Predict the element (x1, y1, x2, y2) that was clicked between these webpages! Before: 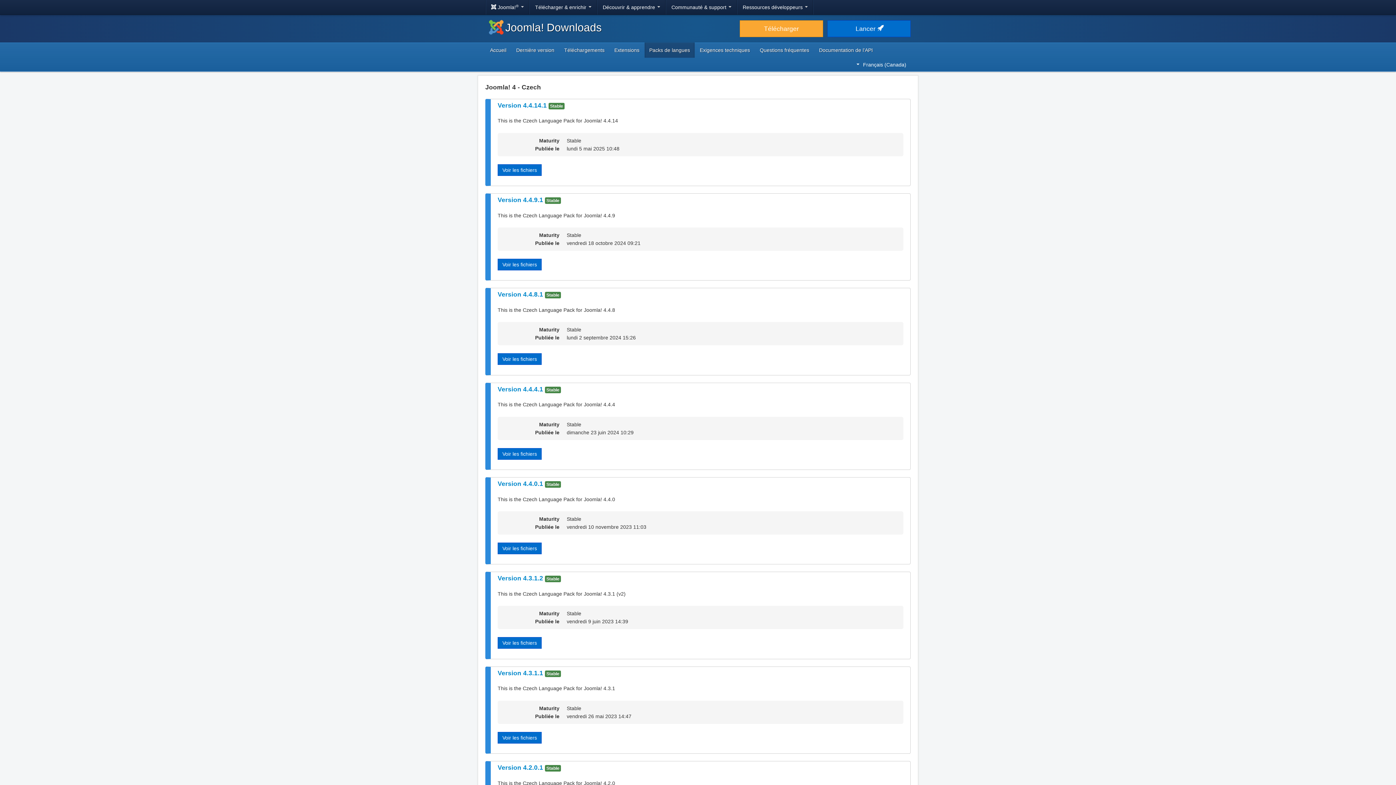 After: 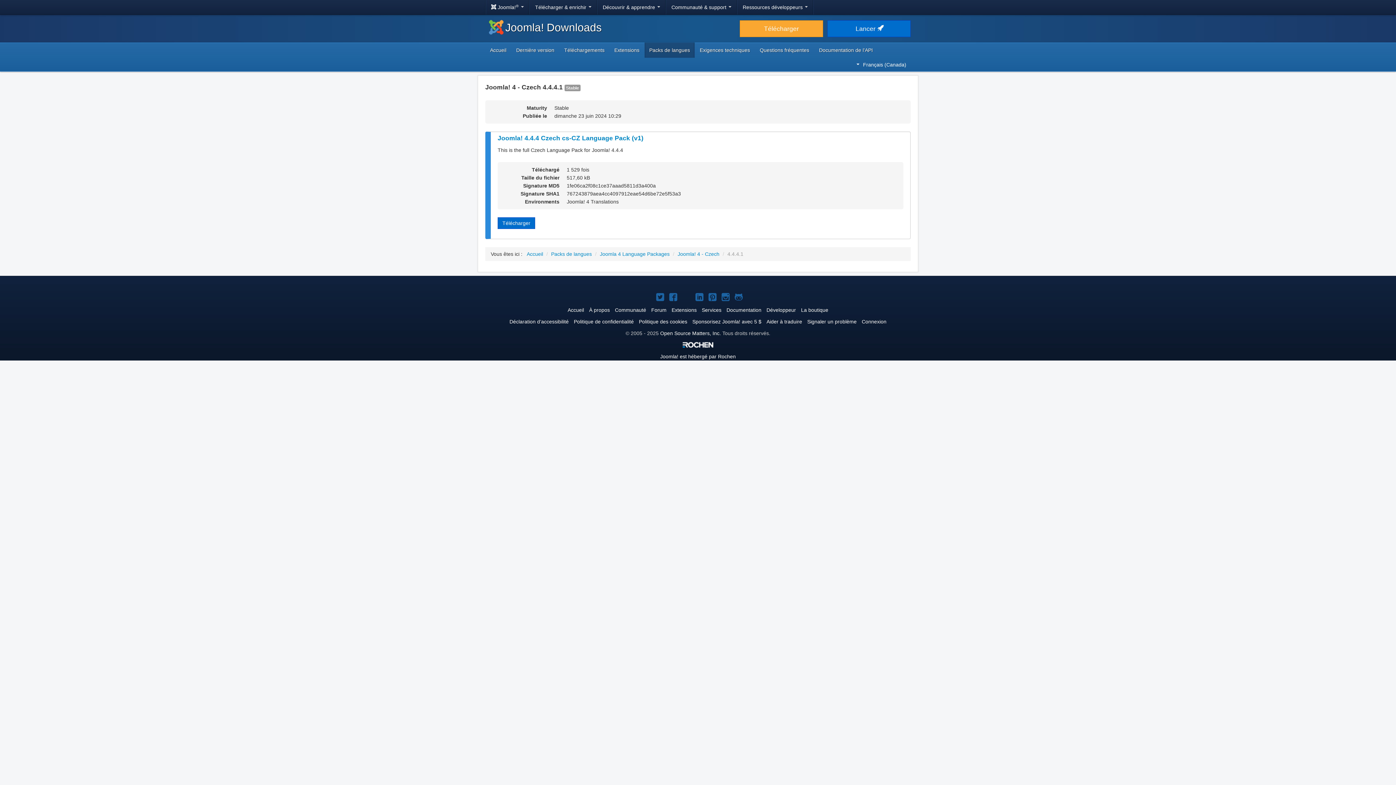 Action: label: Version 4.4.4.1  bbox: (497, 385, 545, 392)